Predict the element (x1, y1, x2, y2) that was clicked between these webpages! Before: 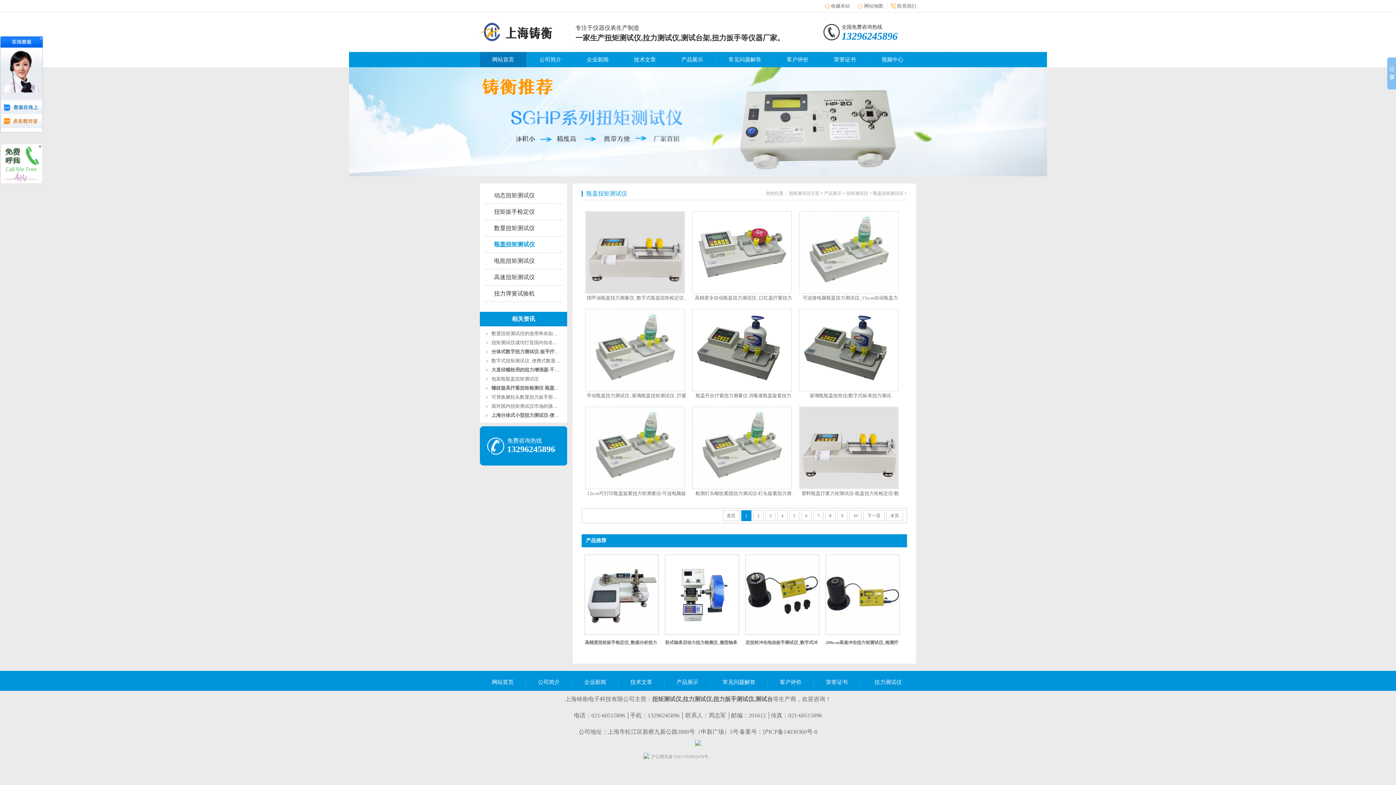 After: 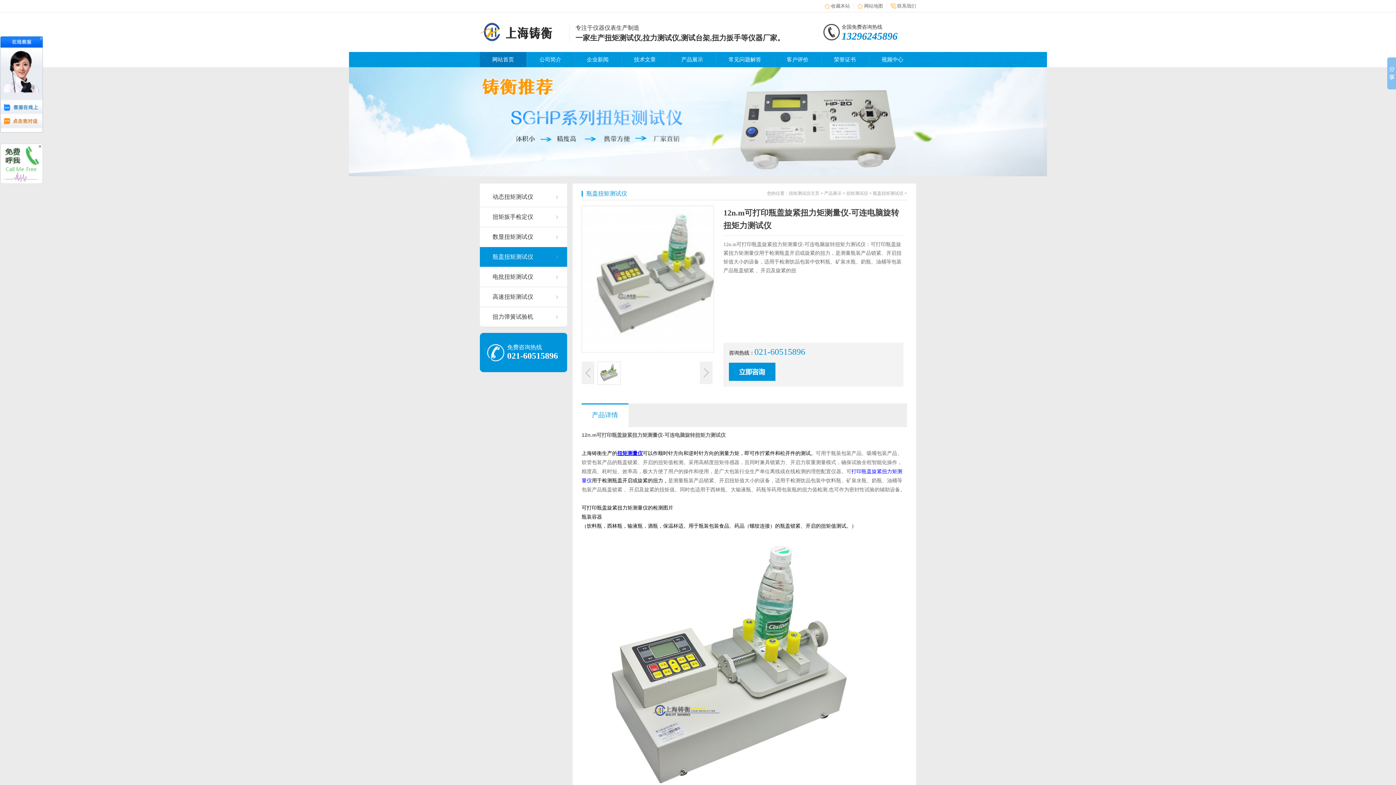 Action: bbox: (585, 406, 685, 489)